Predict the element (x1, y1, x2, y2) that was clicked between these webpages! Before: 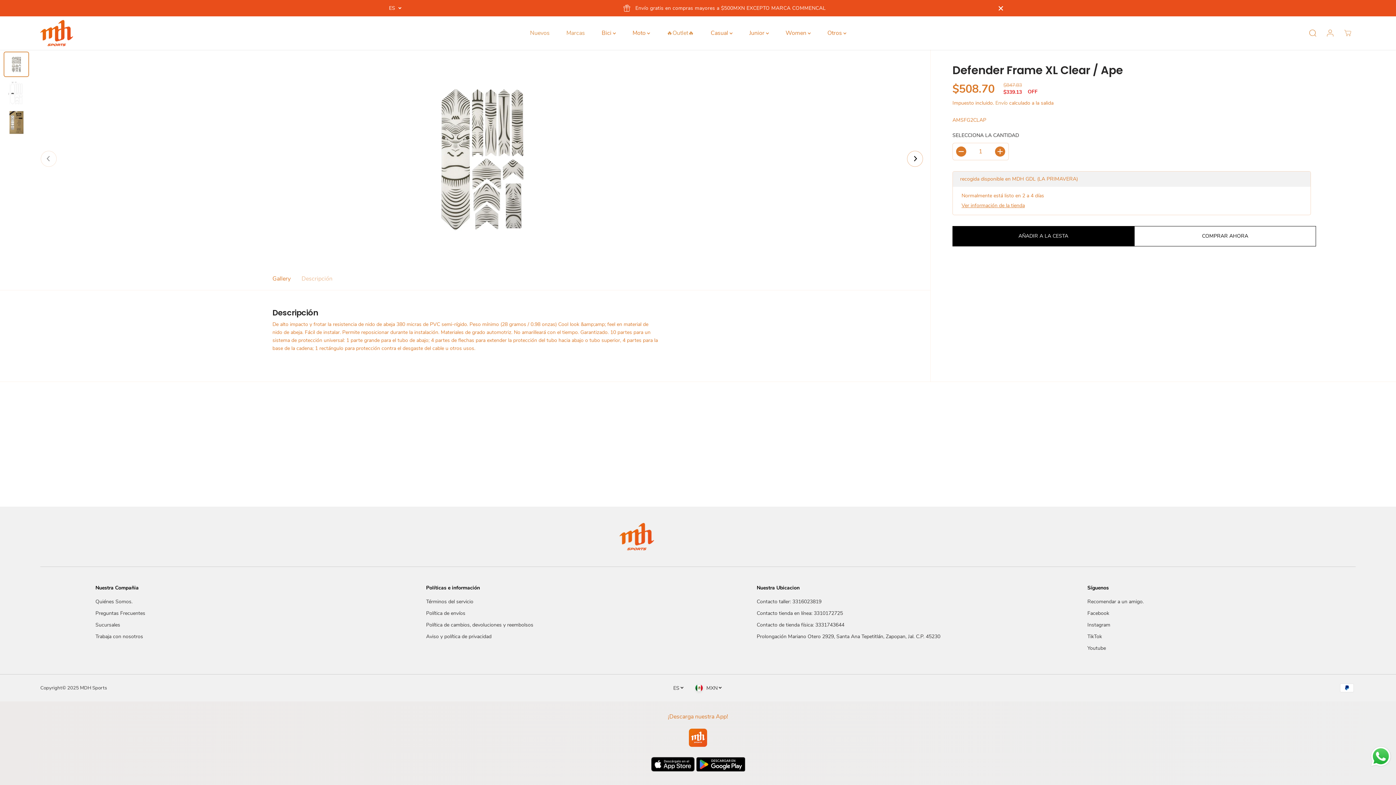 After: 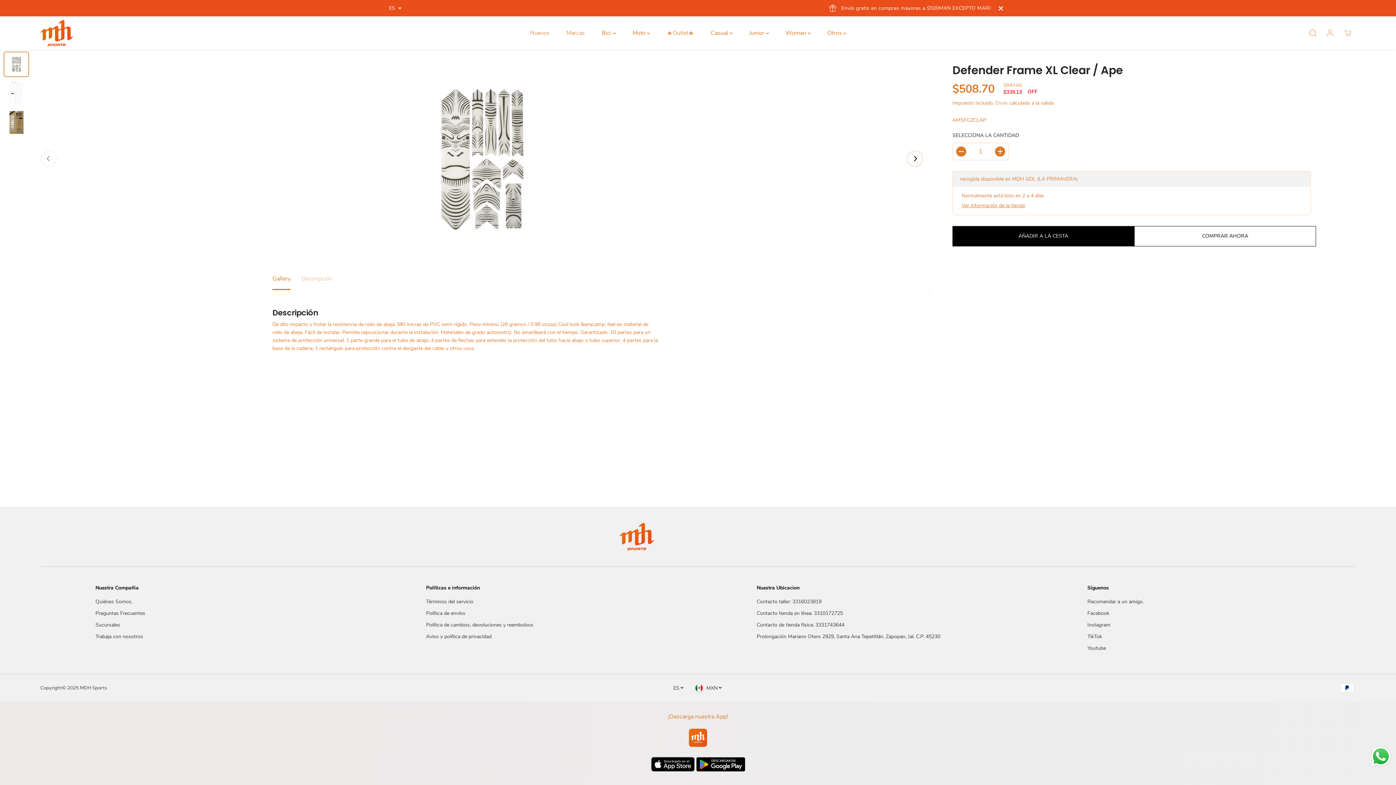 Action: bbox: (272, 267, 290, 290) label: Gallery